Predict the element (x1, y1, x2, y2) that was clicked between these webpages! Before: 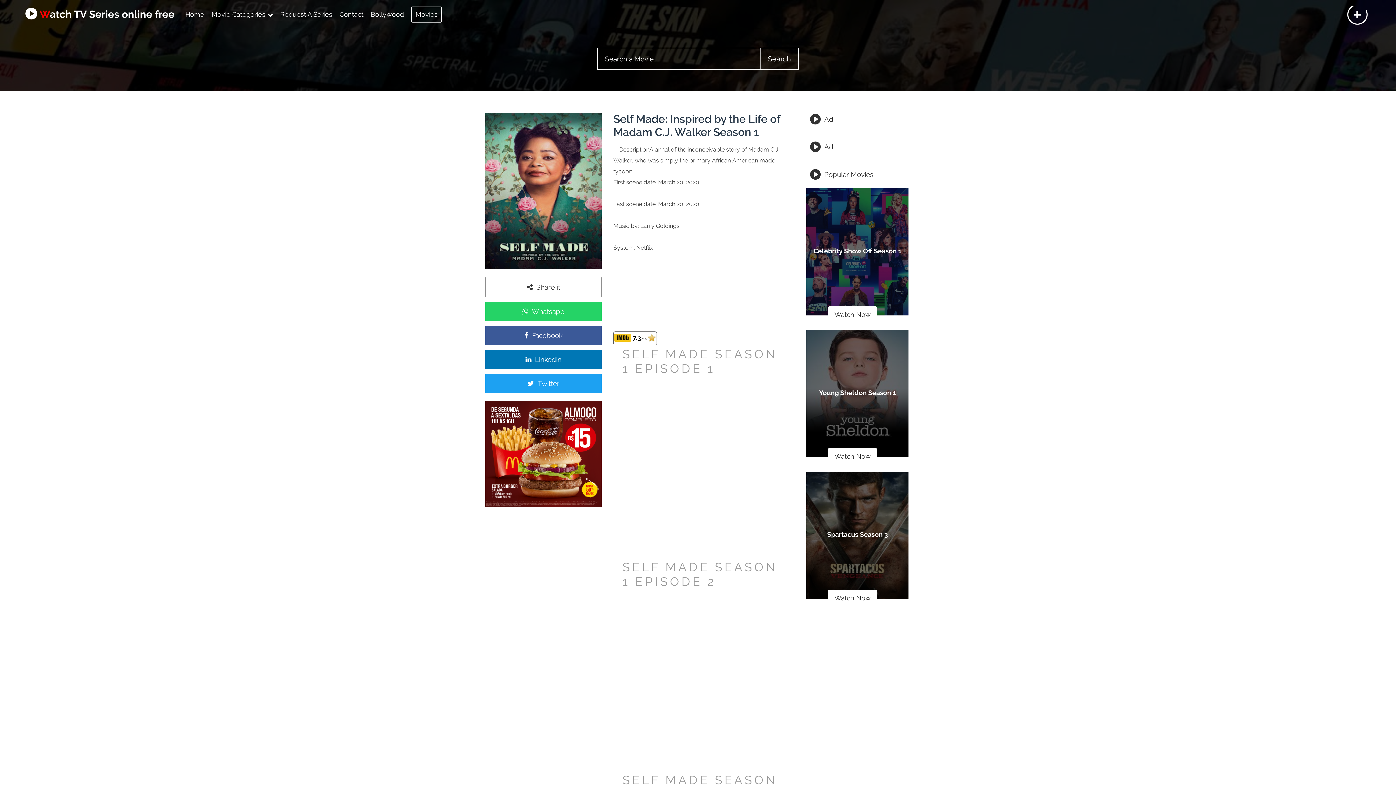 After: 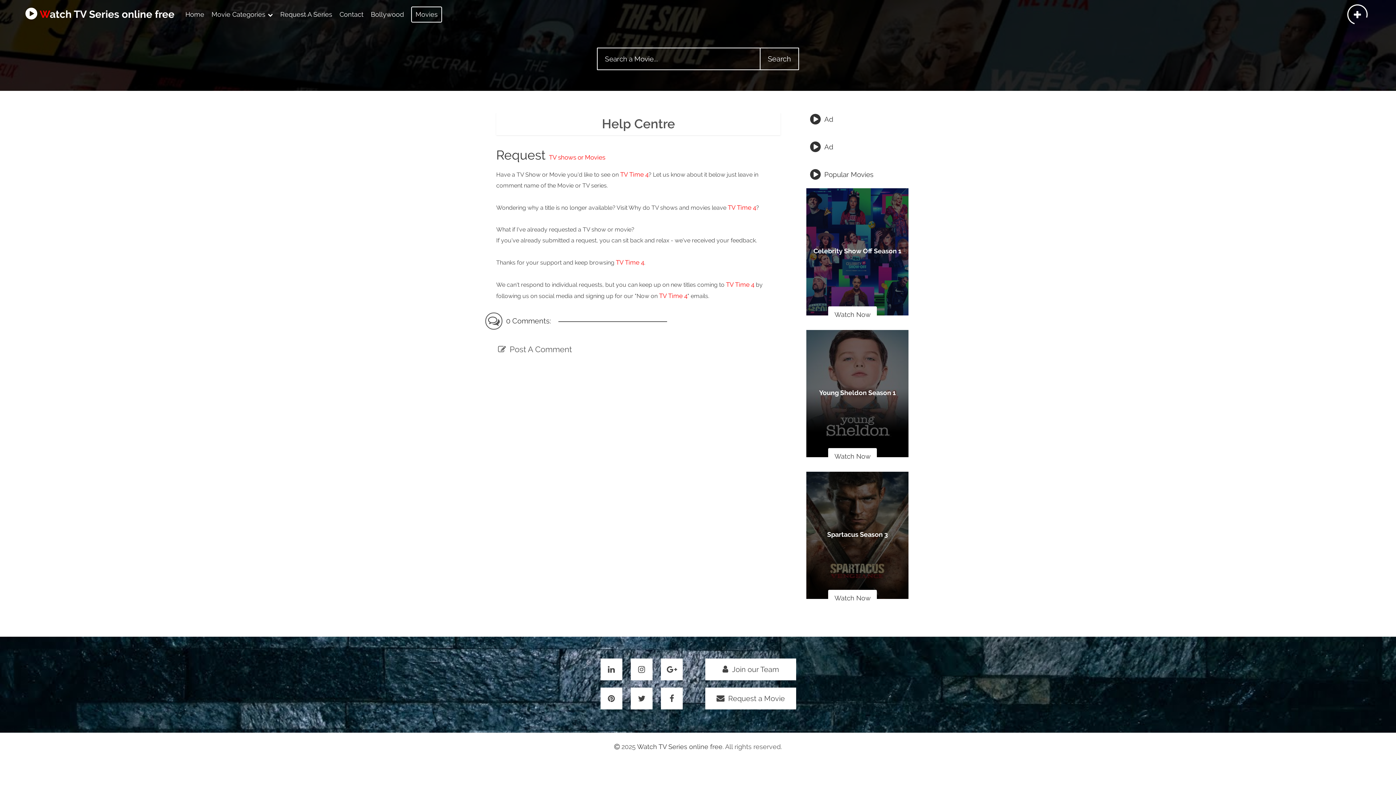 Action: bbox: (336, 0, 367, 29) label: Contact